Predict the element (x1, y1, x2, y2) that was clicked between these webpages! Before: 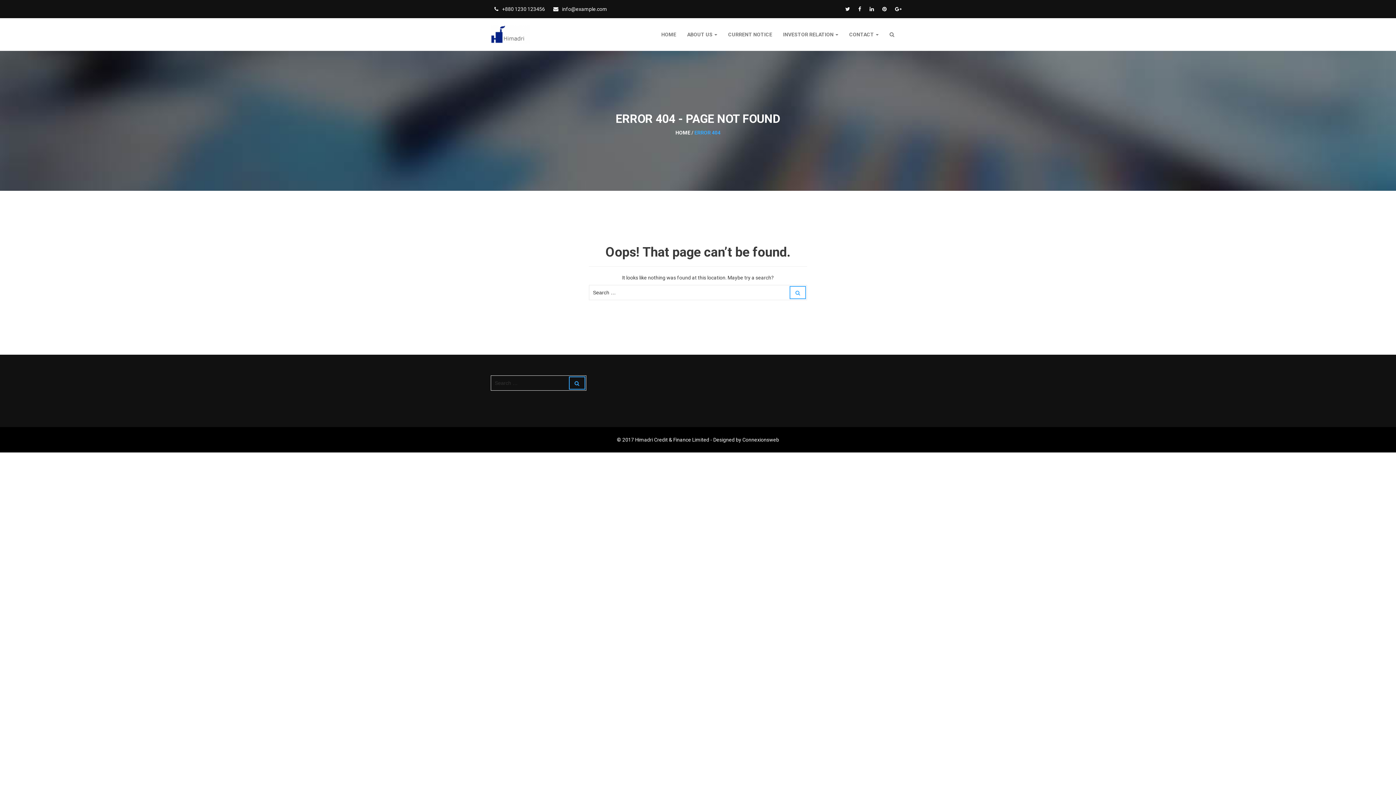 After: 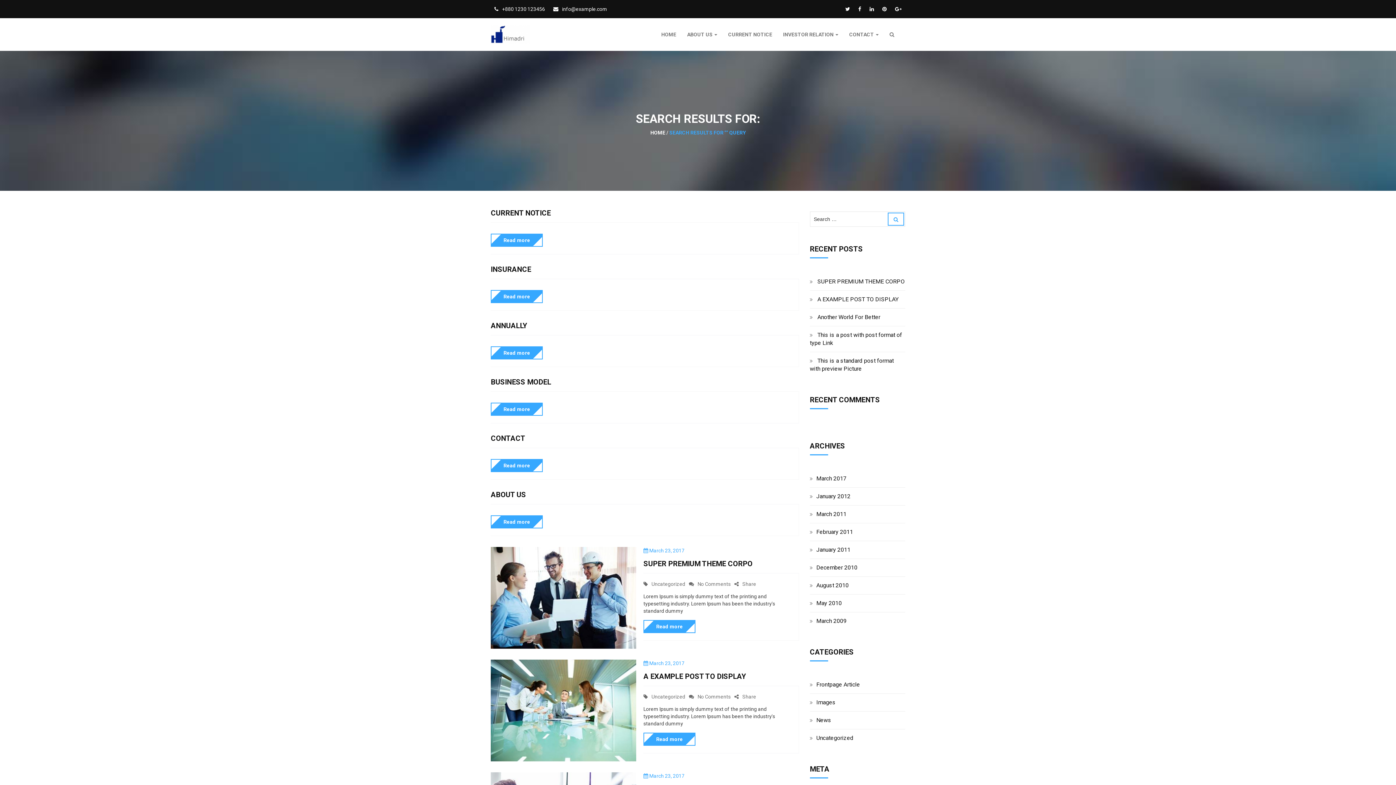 Action: bbox: (789, 286, 806, 299) label: Search